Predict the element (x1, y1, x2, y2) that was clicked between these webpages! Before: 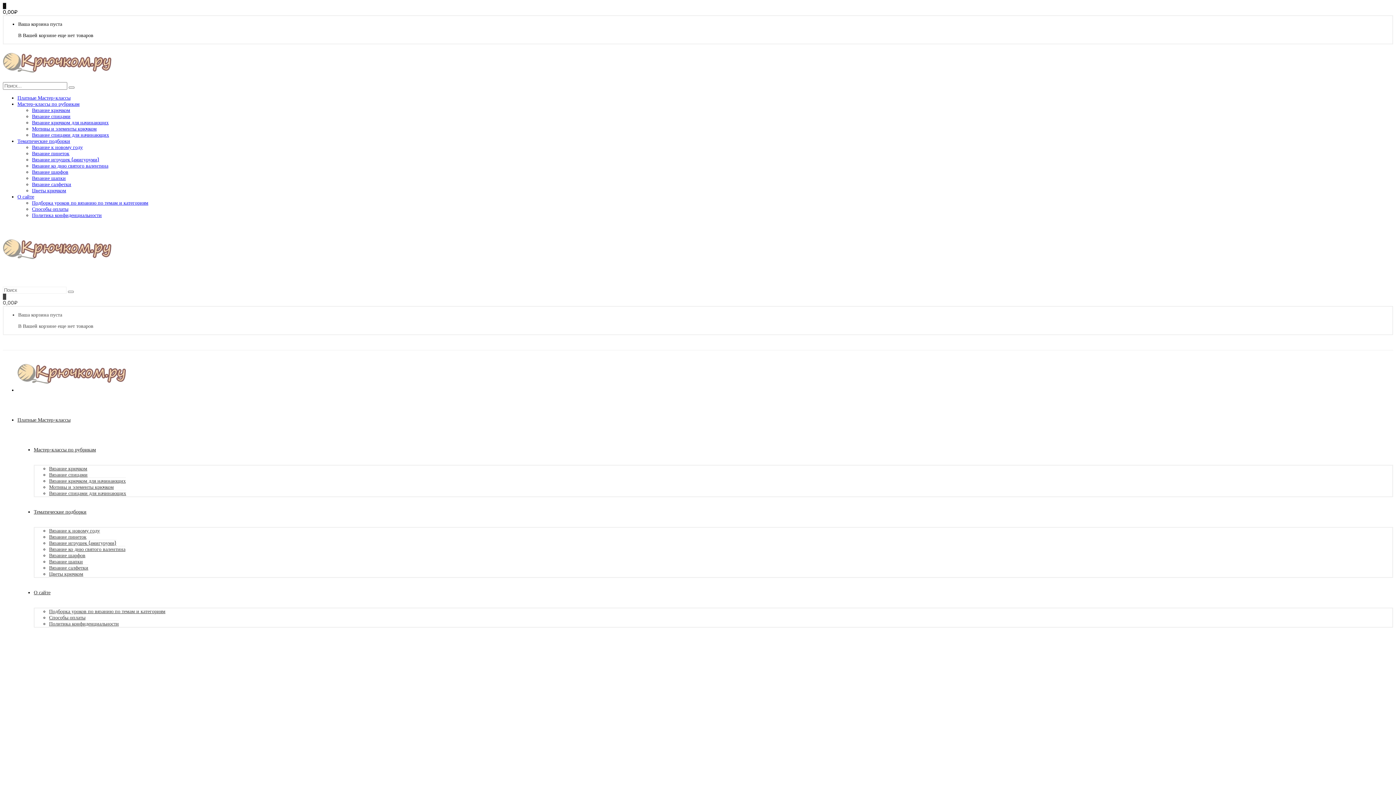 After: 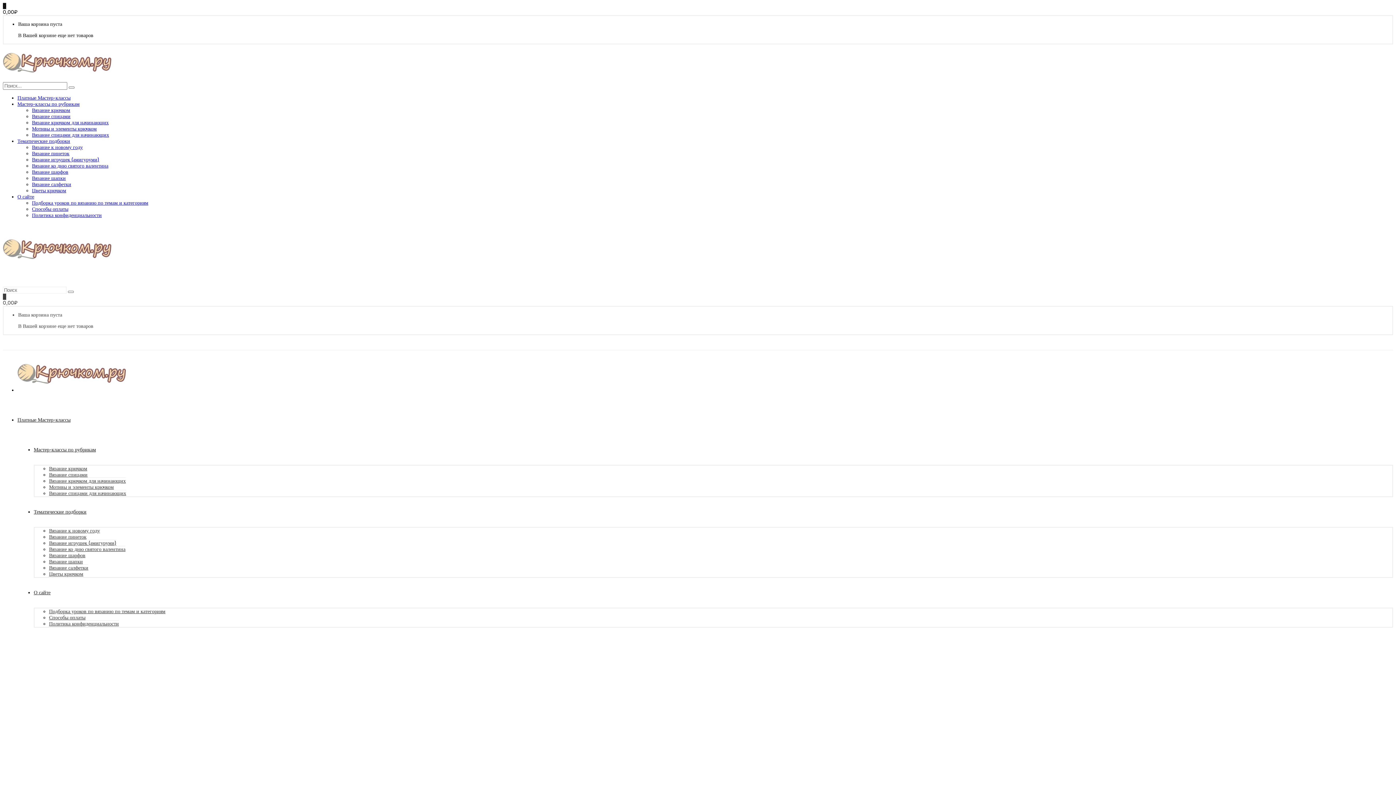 Action: bbox: (49, 608, 165, 614) label: Подборка уроков по вязанию по темам и категориям